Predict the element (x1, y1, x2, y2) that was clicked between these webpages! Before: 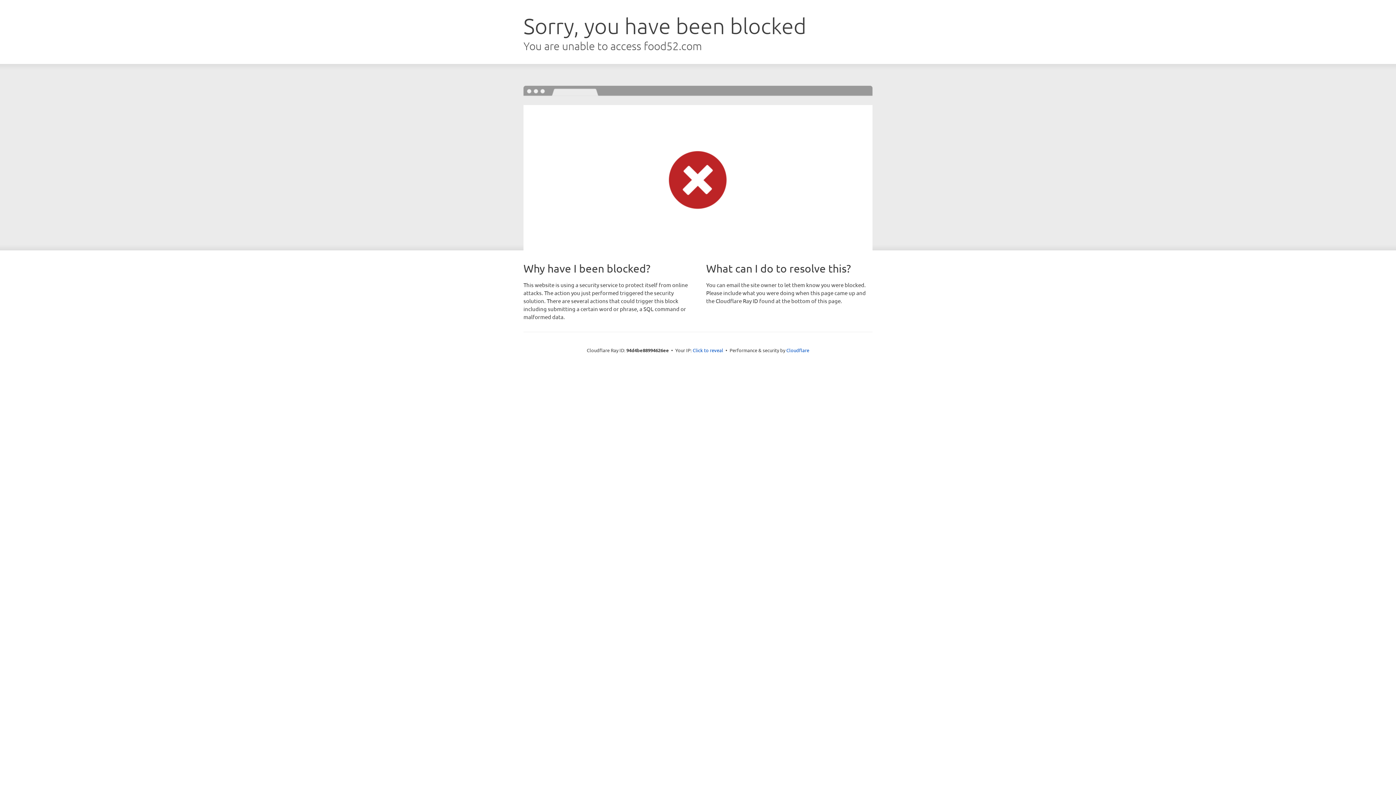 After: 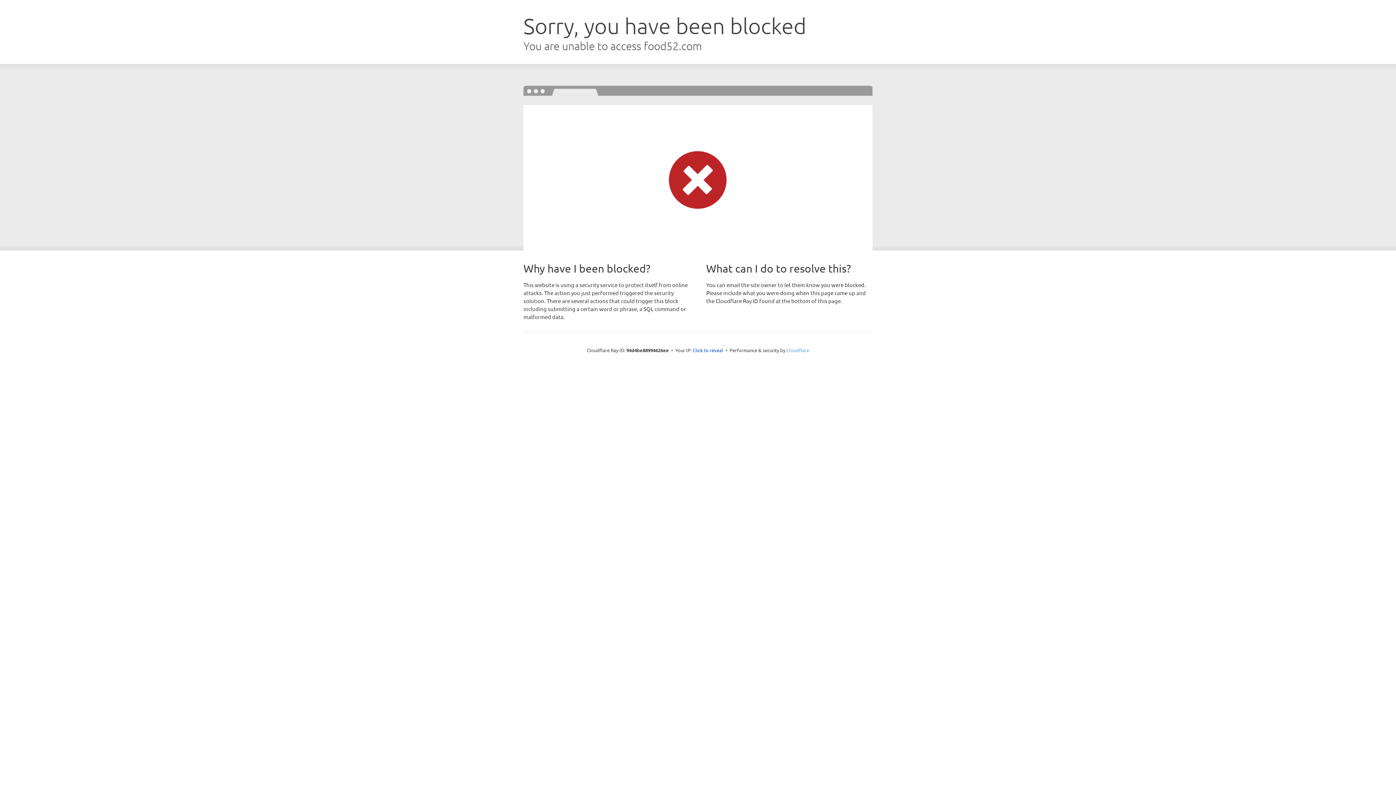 Action: bbox: (786, 347, 809, 353) label: Cloudflare